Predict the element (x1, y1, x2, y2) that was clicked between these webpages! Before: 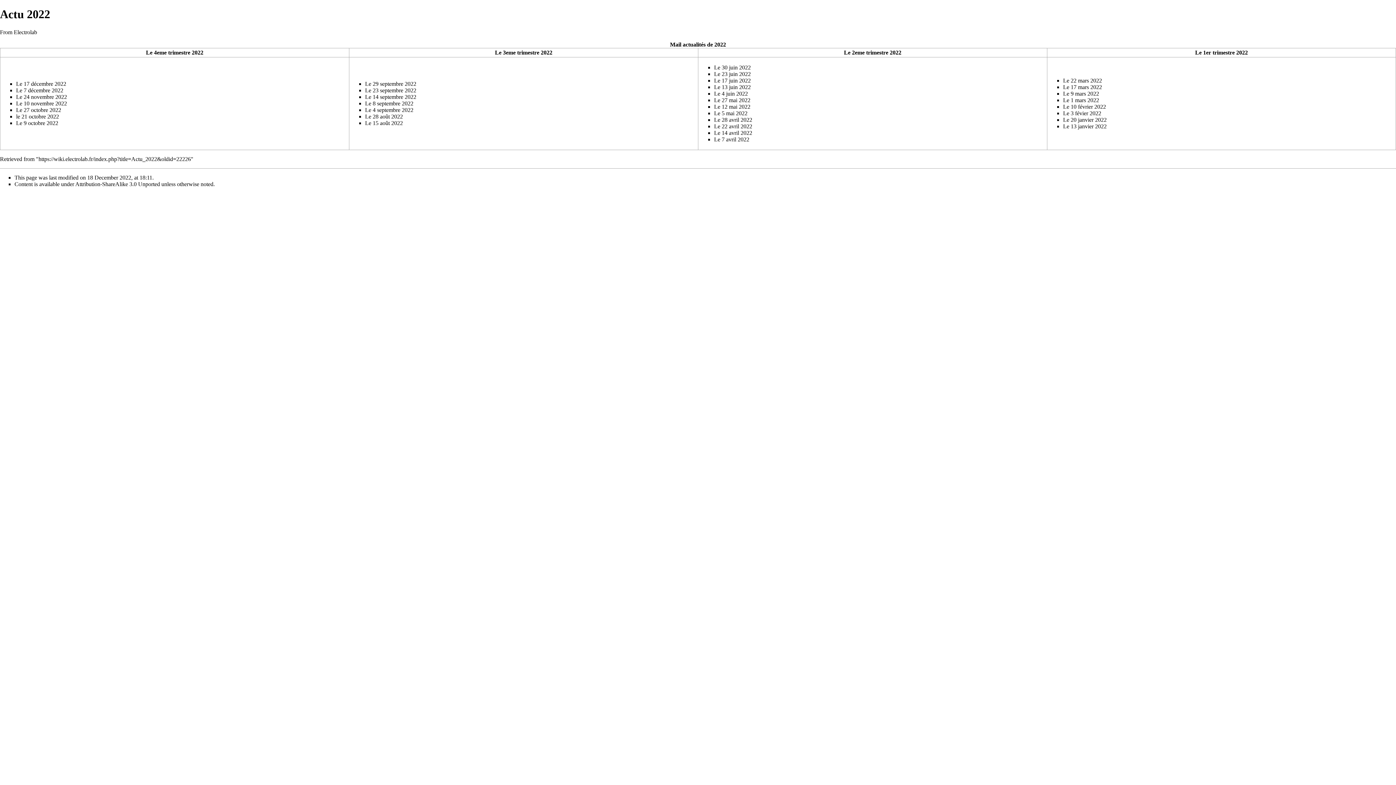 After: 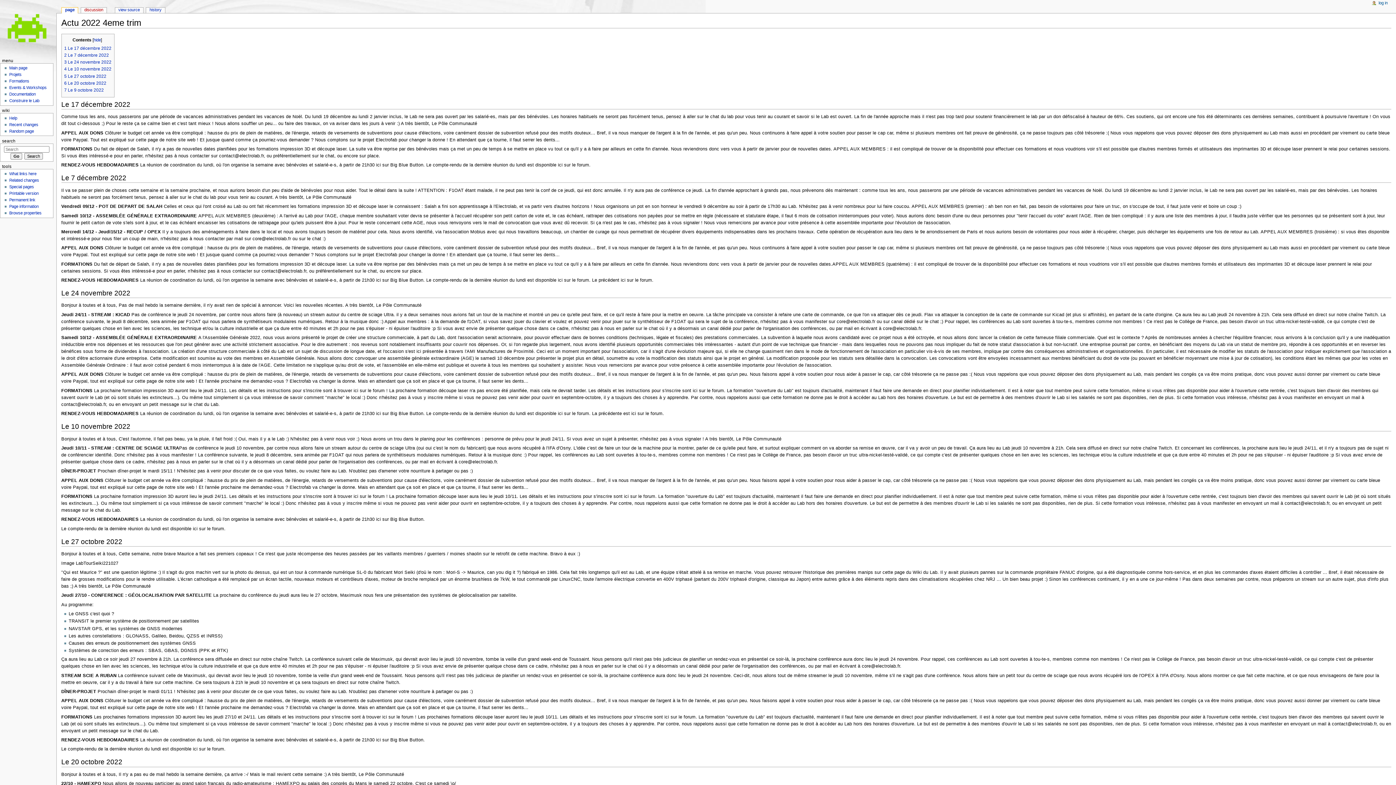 Action: label: Le 4eme trimestre 2022 bbox: (146, 49, 203, 55)